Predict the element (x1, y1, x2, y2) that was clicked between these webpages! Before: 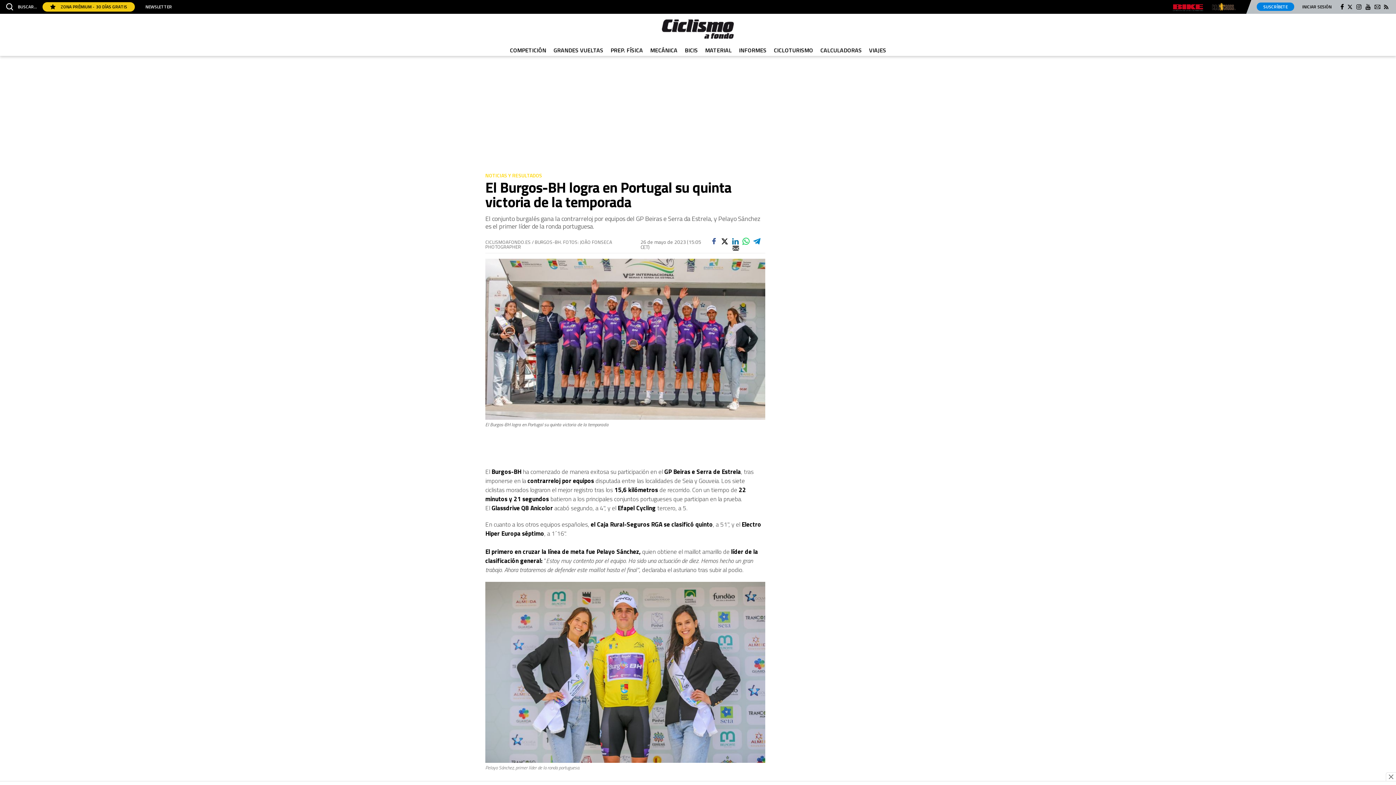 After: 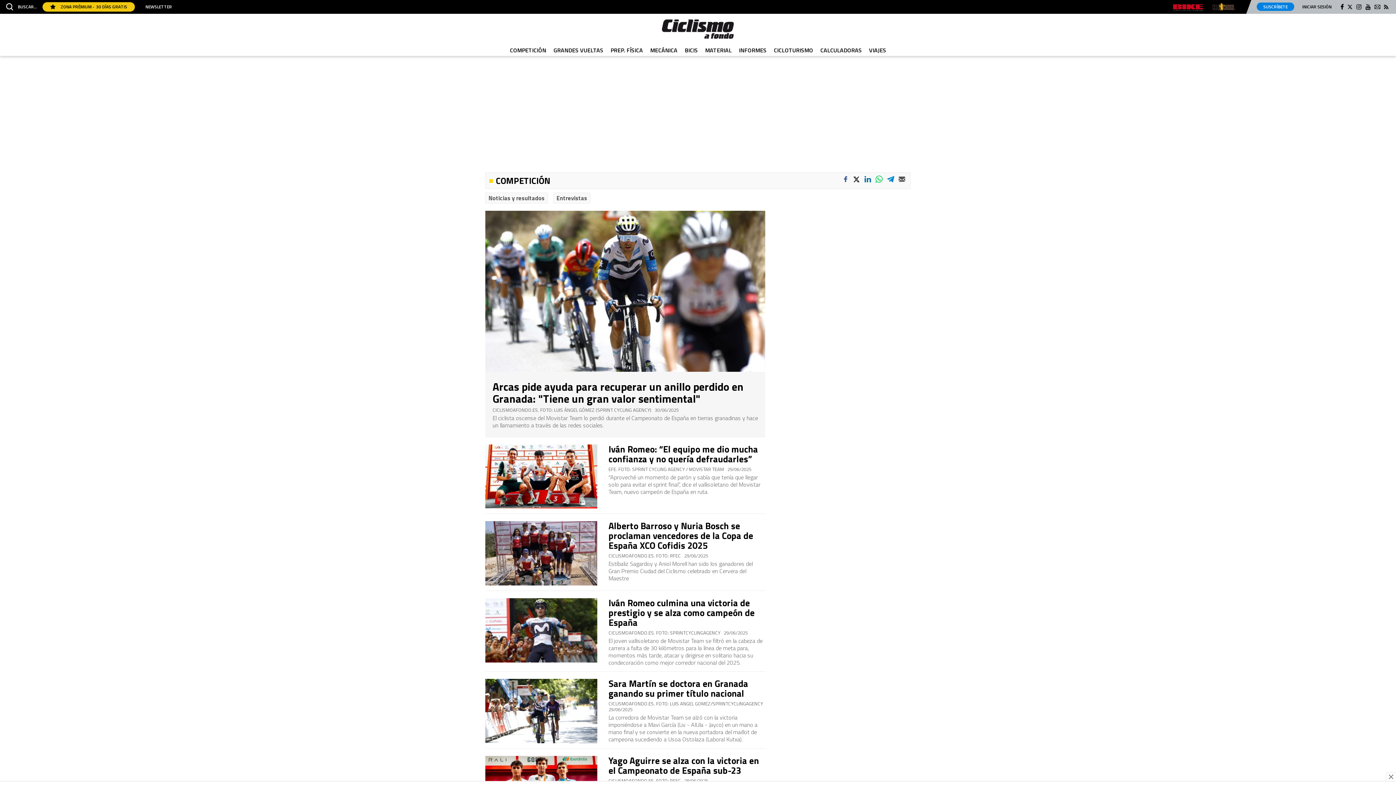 Action: bbox: (506, 44, 550, 56) label: COMPETICIÓN